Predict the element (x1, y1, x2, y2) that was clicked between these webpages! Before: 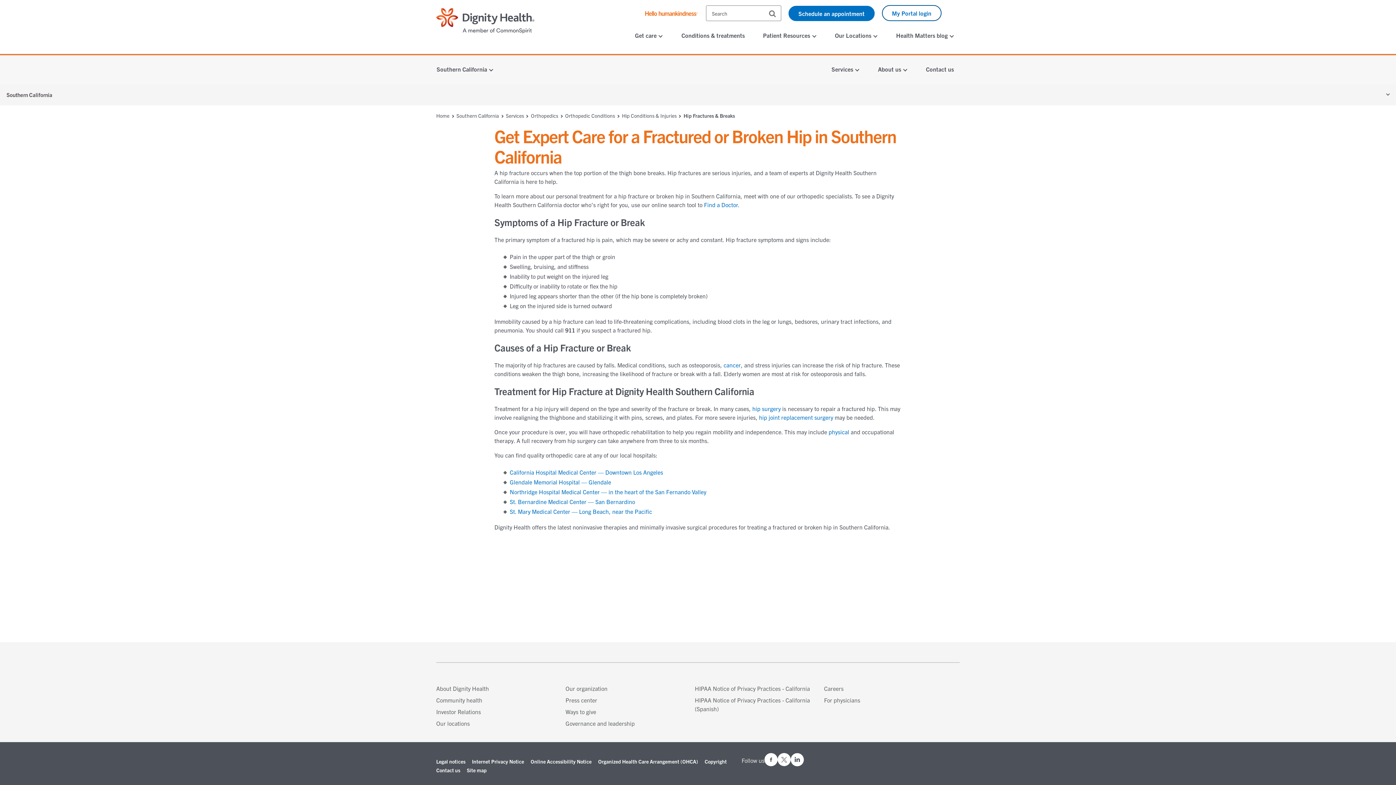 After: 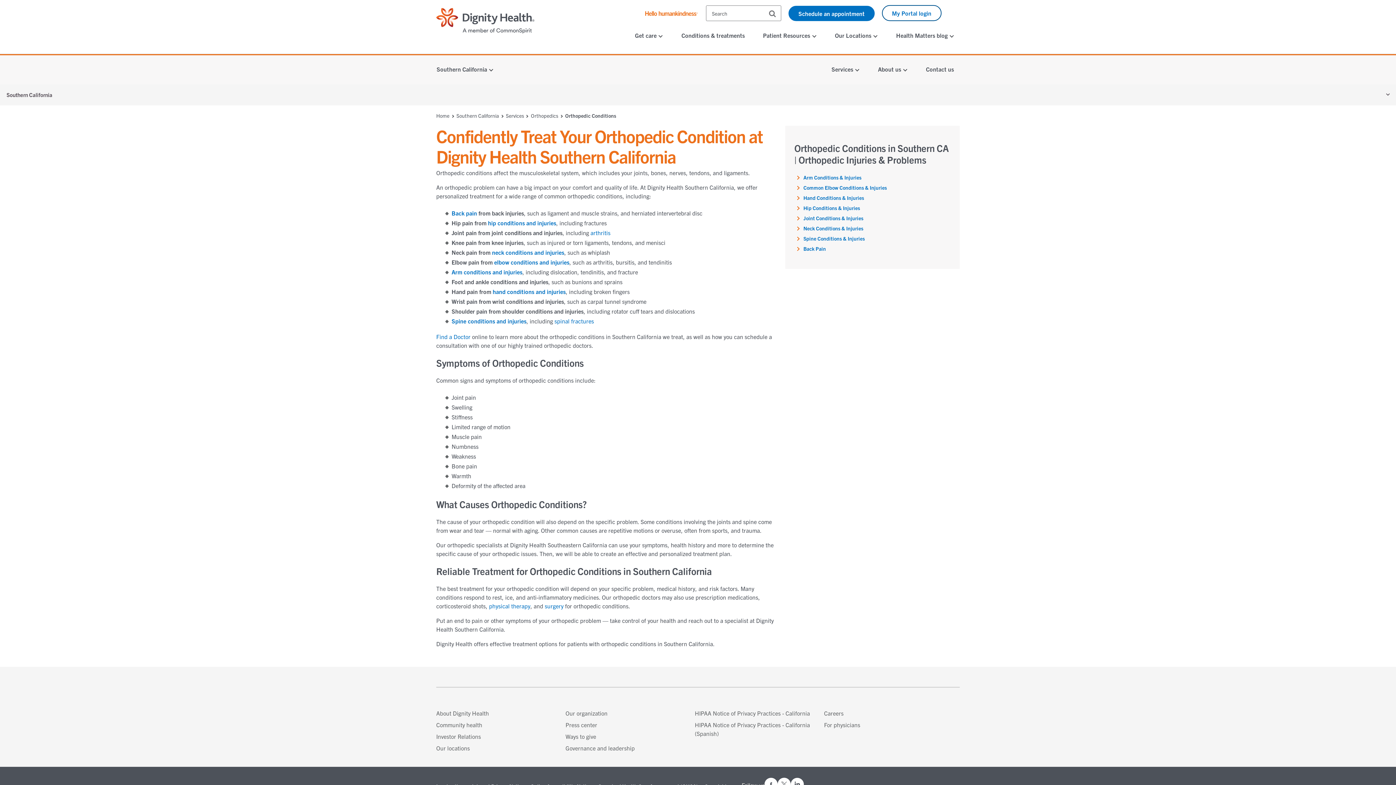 Action: label: Orthopedic Conditions  bbox: (565, 112, 622, 118)